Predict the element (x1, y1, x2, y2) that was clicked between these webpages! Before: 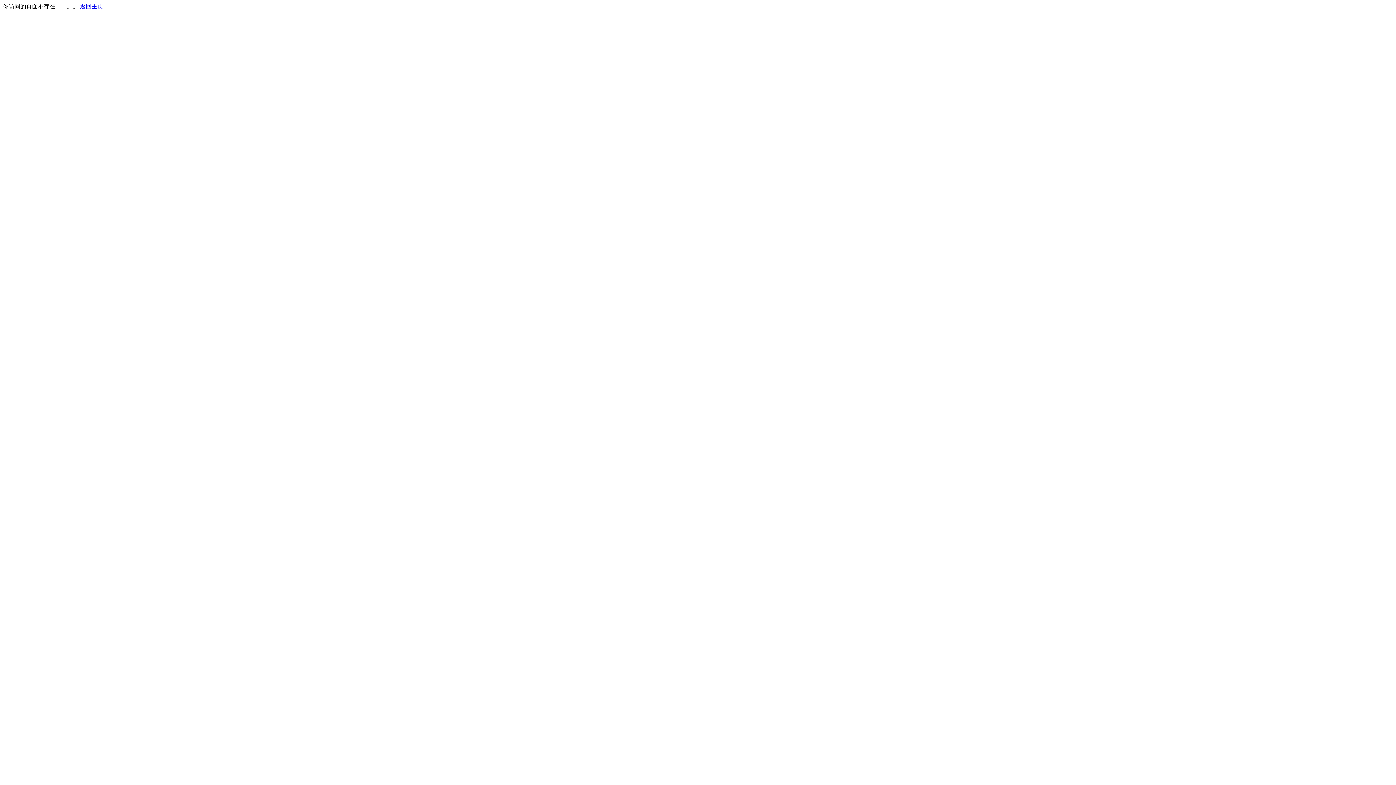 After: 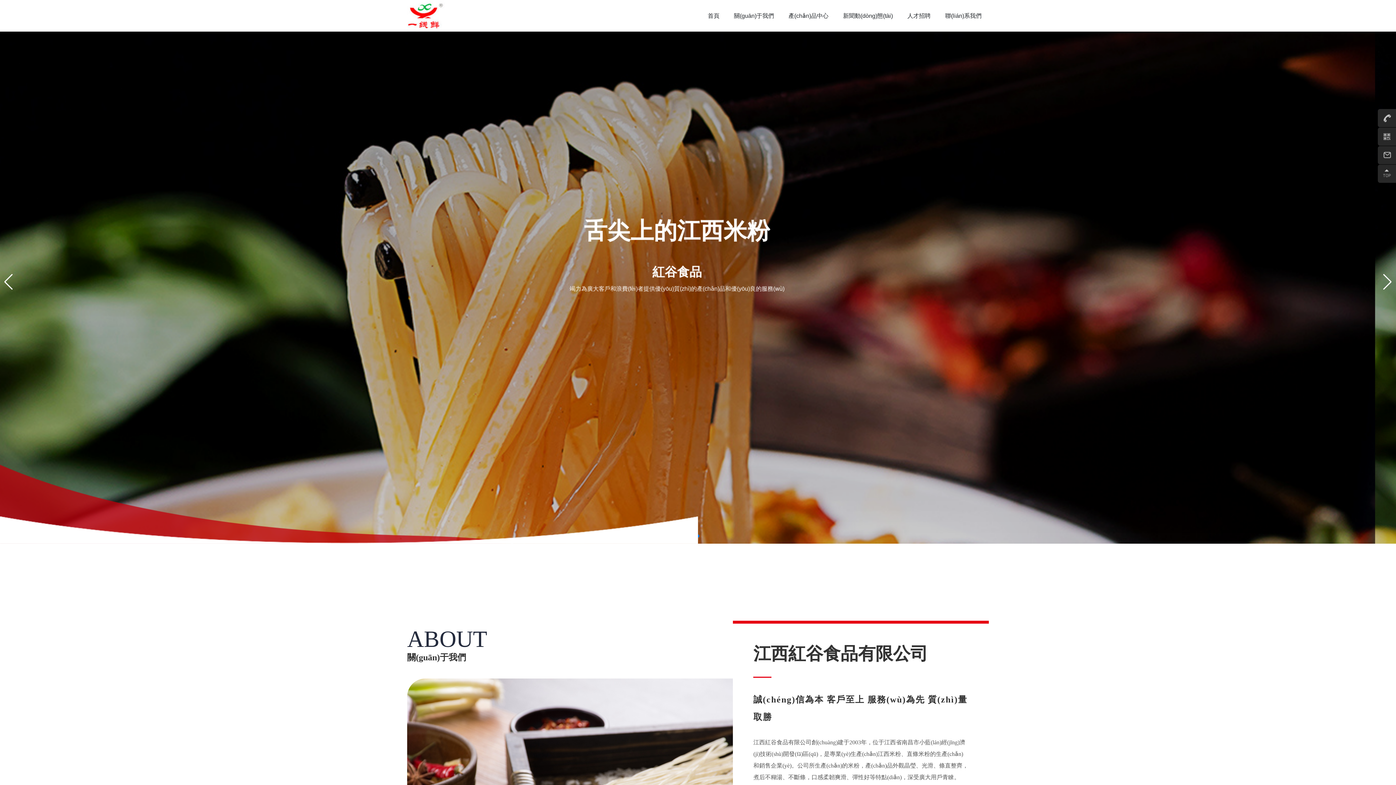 Action: label: 返回主页 bbox: (80, 3, 103, 9)